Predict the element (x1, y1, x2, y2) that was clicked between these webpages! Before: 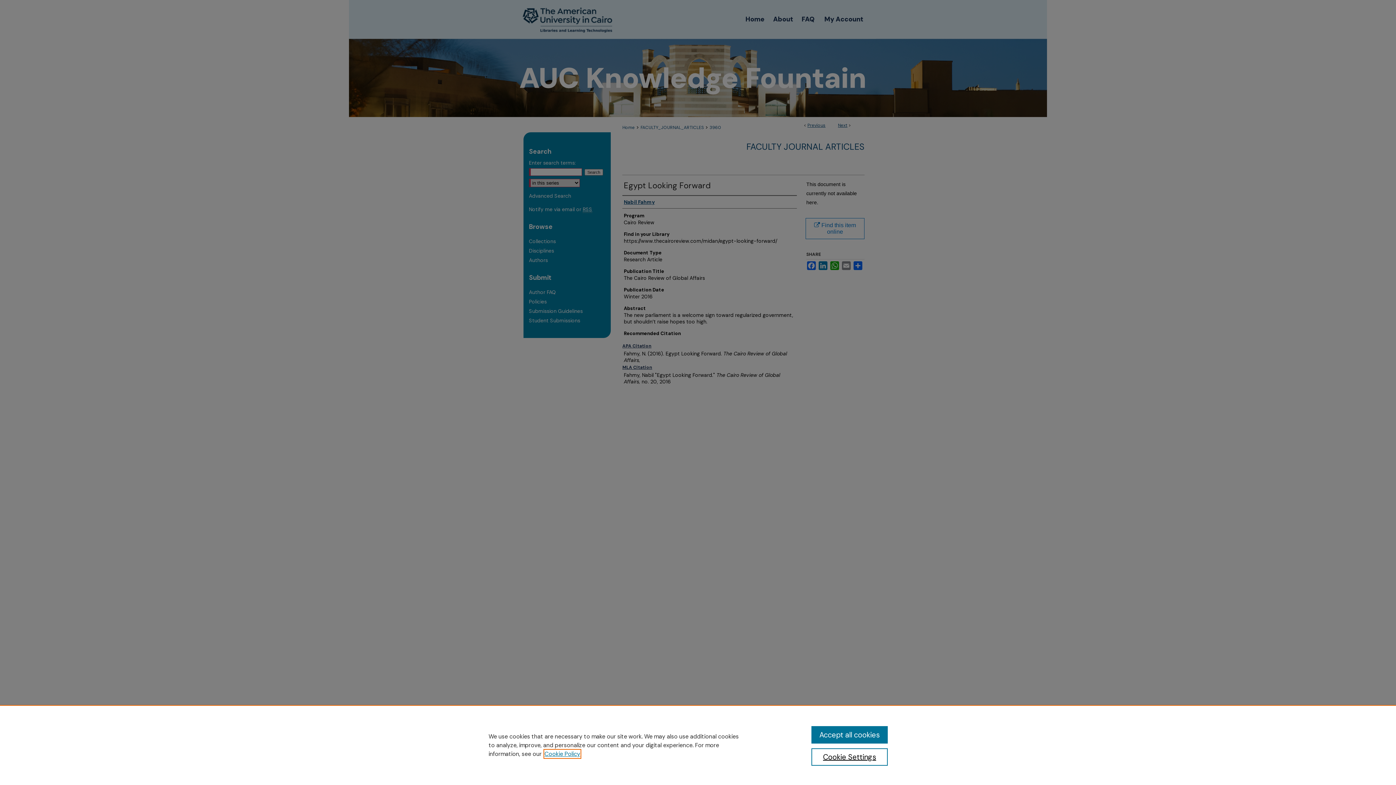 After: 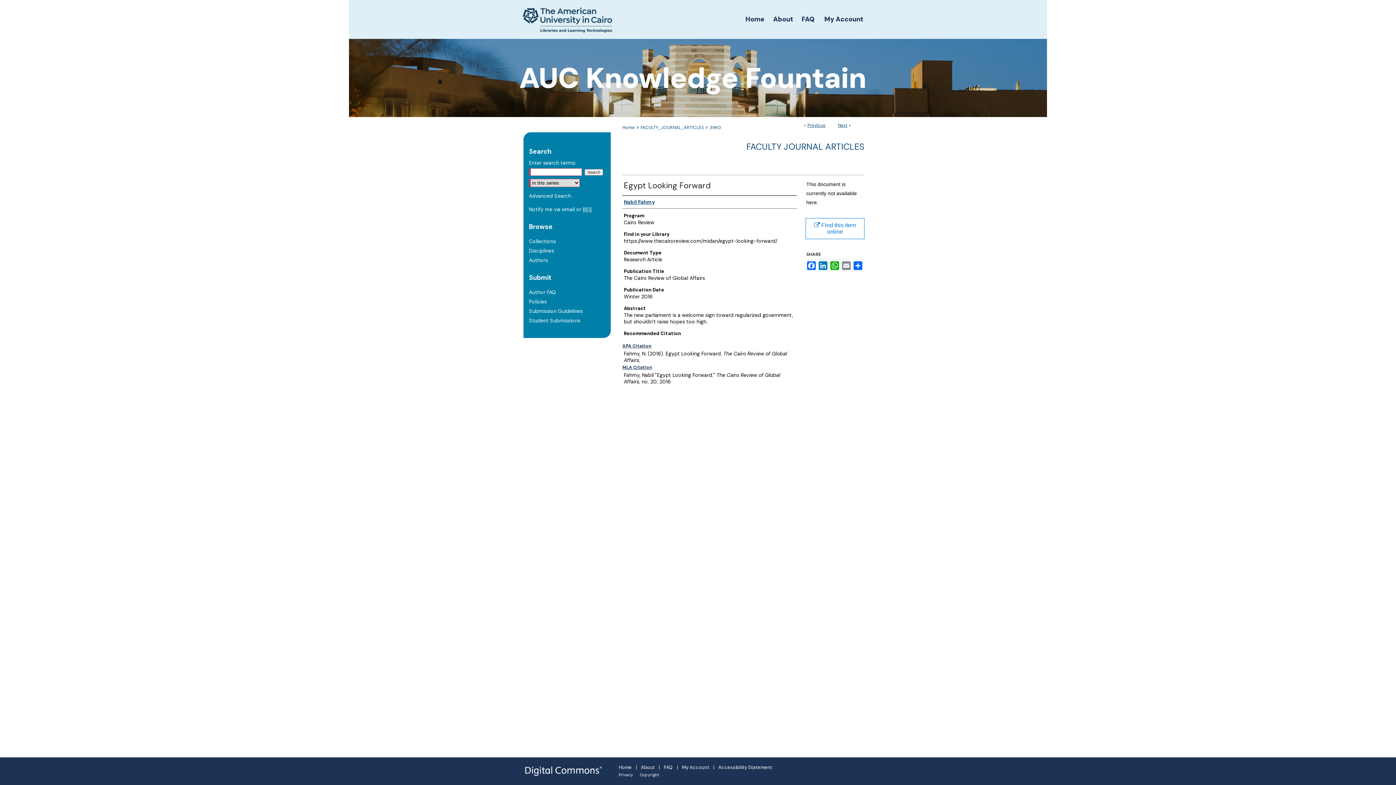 Action: bbox: (811, 726, 887, 744) label: Accept all cookies